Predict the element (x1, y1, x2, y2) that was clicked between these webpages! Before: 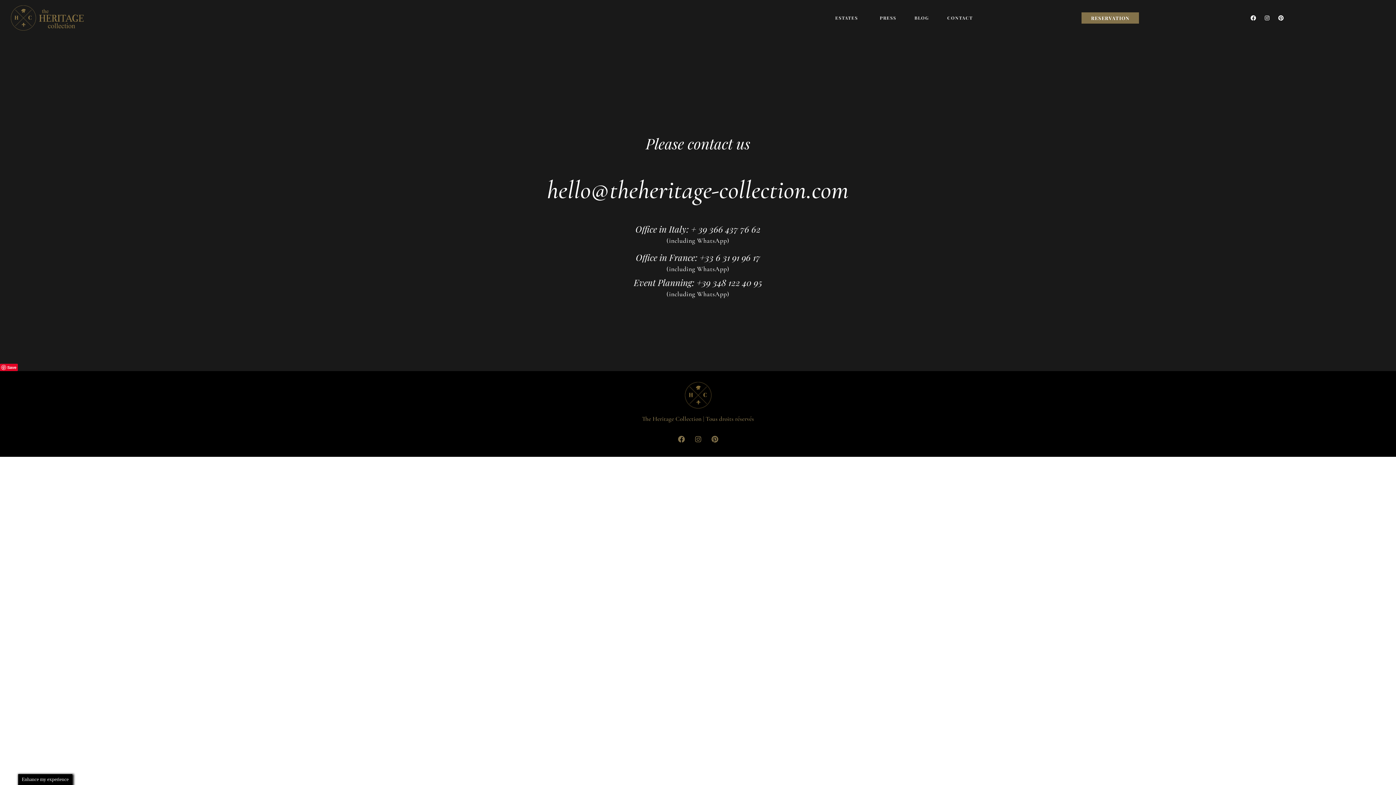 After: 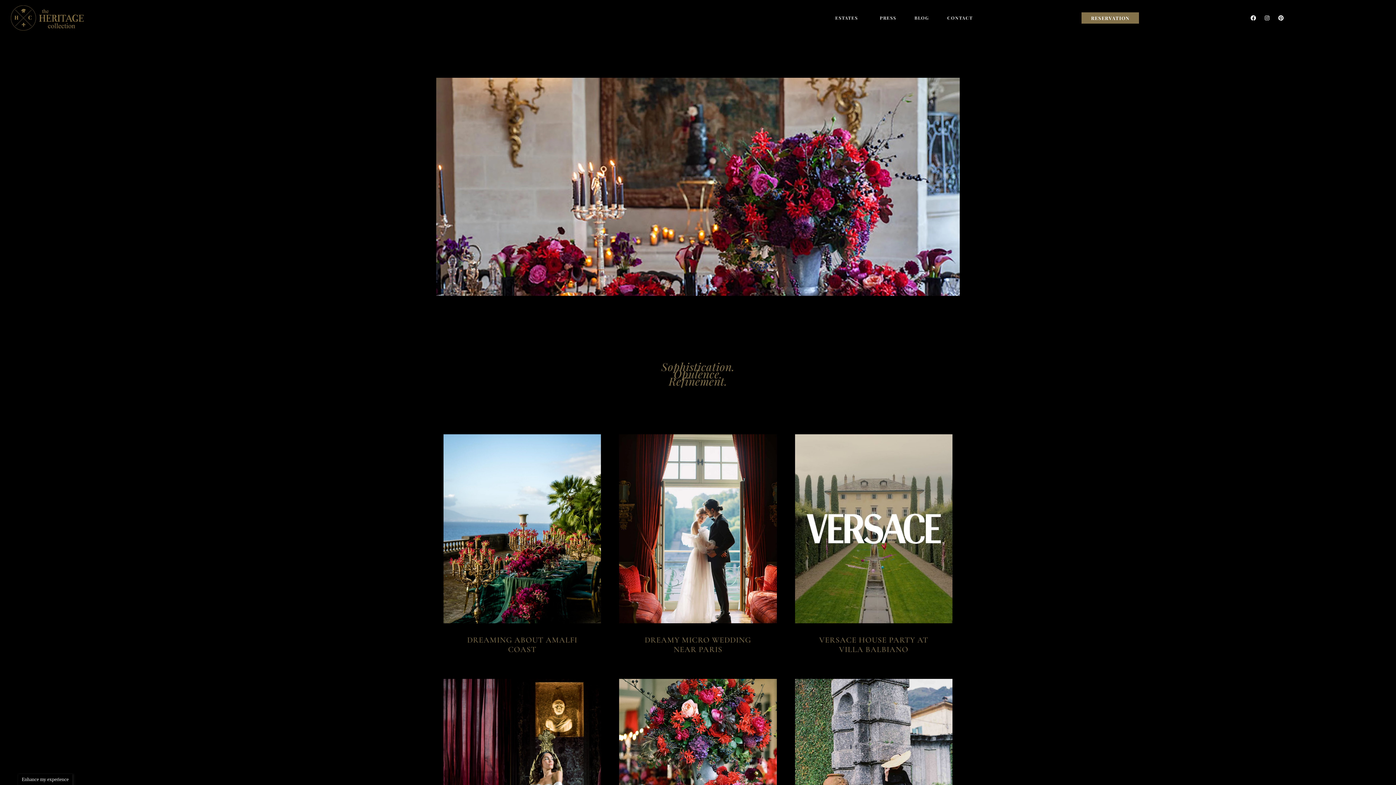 Action: bbox: (914, 14, 929, 21) label: BLOG